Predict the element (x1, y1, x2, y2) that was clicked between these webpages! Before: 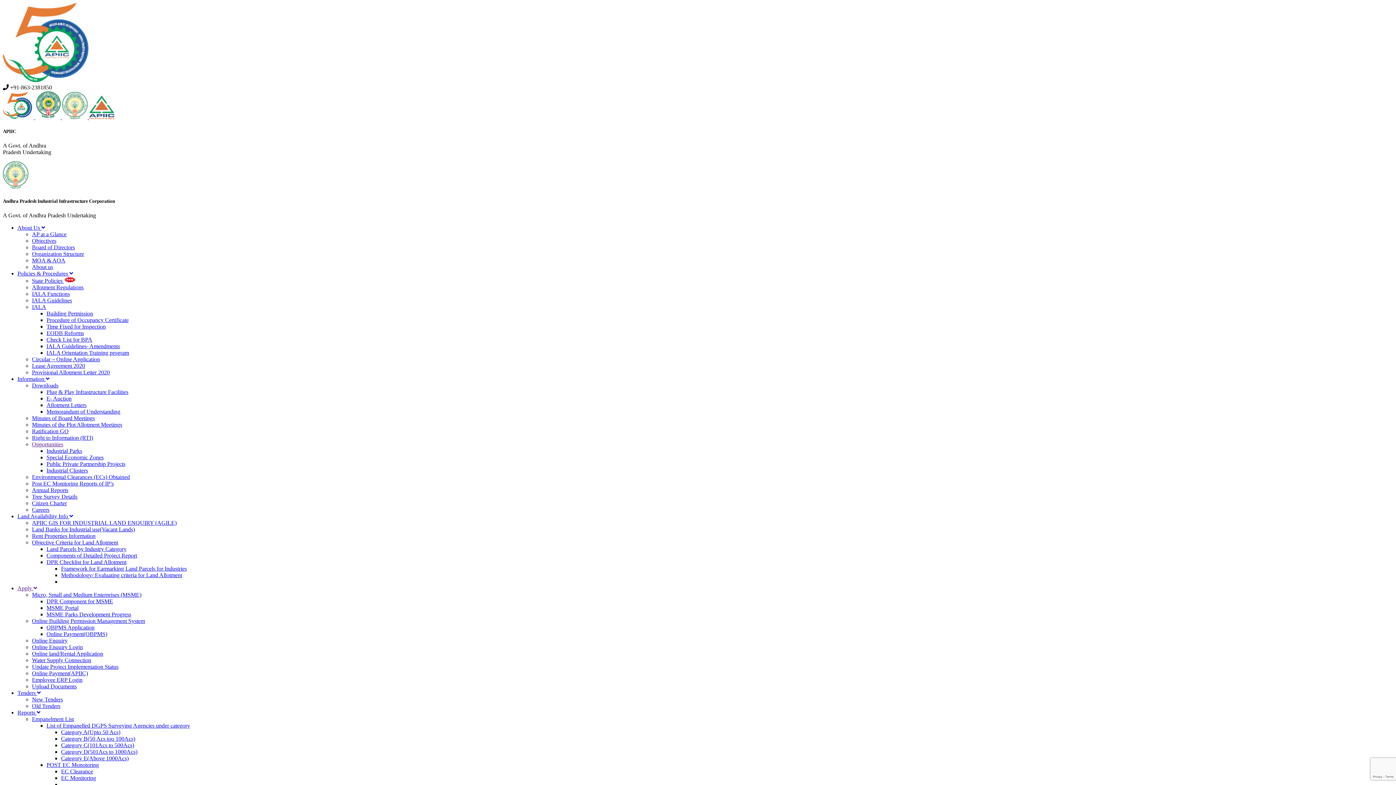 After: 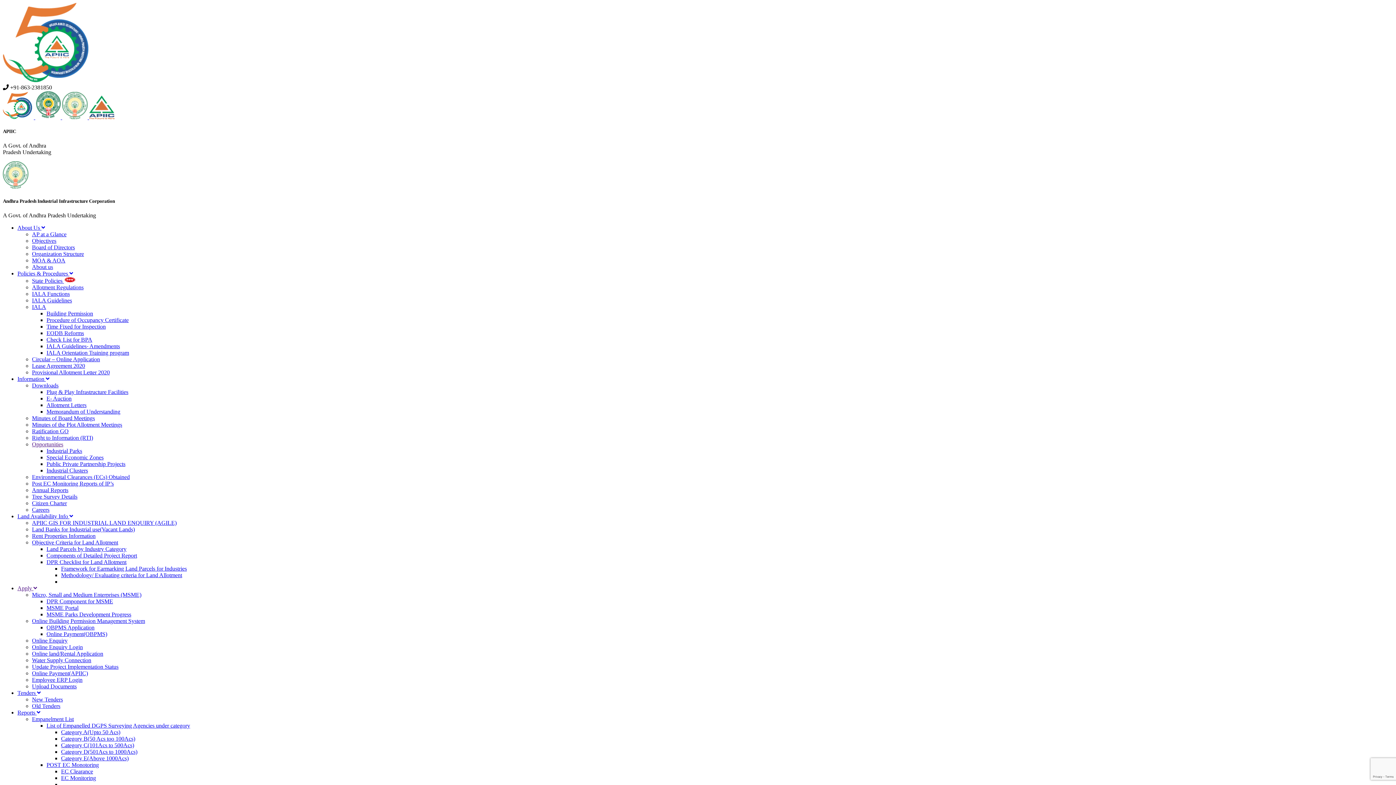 Action: bbox: (2, 183, 28, 189)